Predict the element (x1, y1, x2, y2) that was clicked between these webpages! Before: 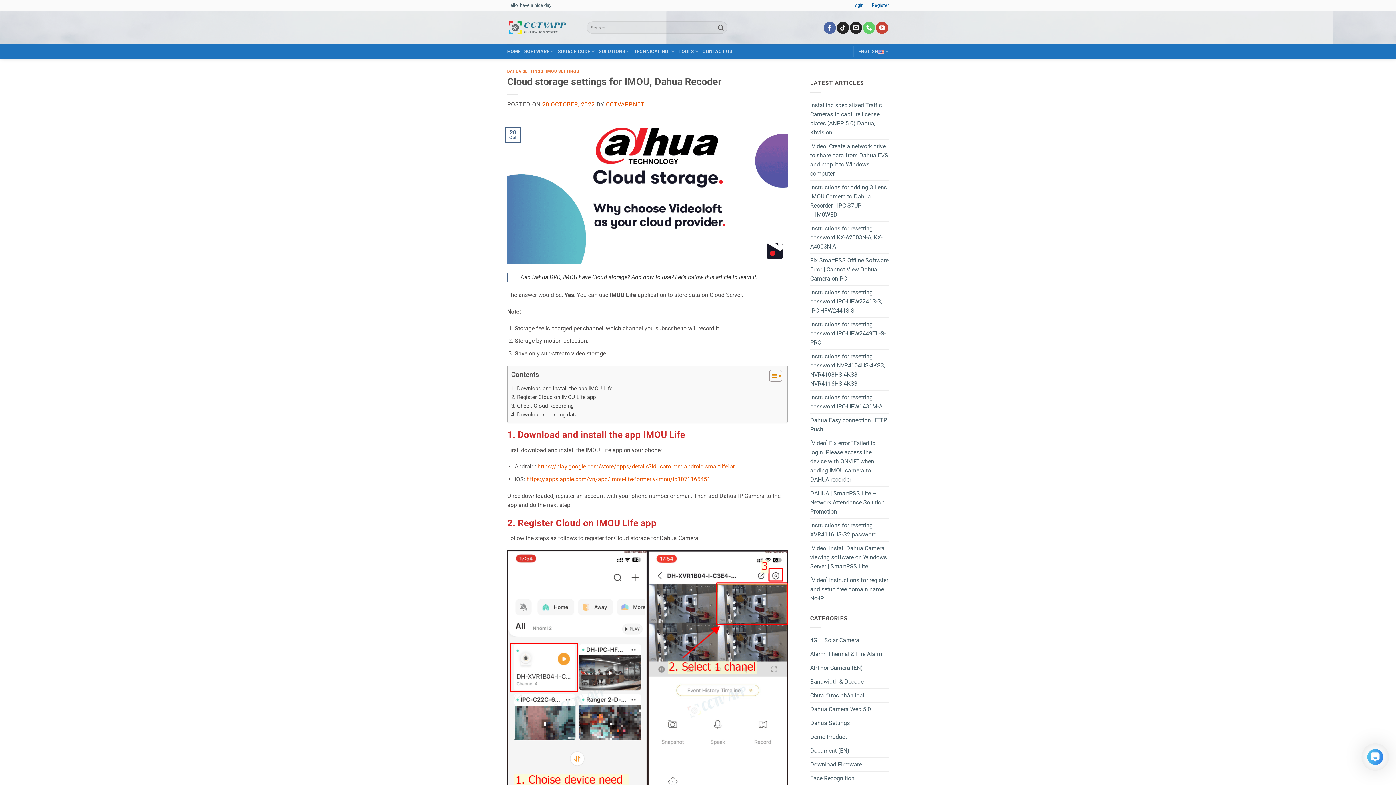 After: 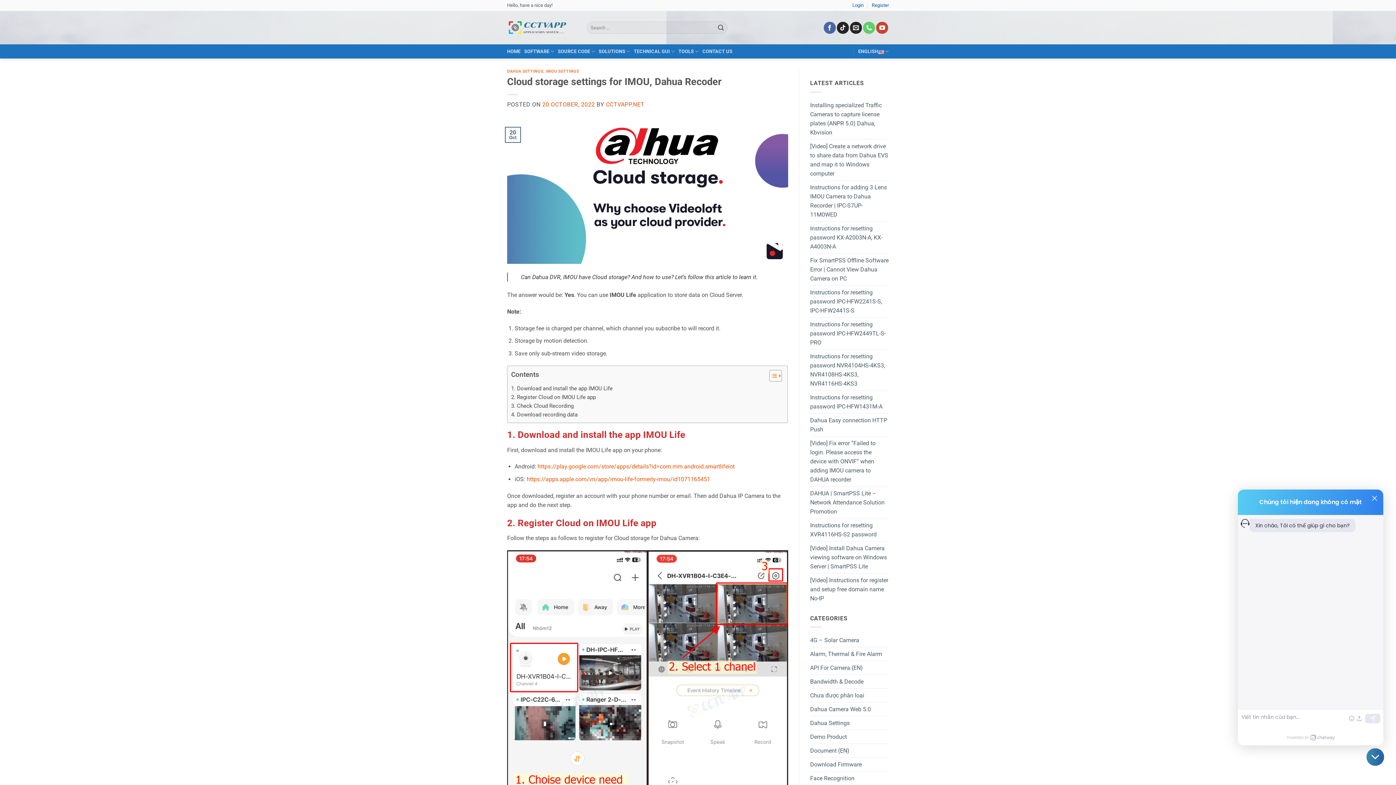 Action: bbox: (1367, 749, 1383, 765) label: Open Chatway Messenger